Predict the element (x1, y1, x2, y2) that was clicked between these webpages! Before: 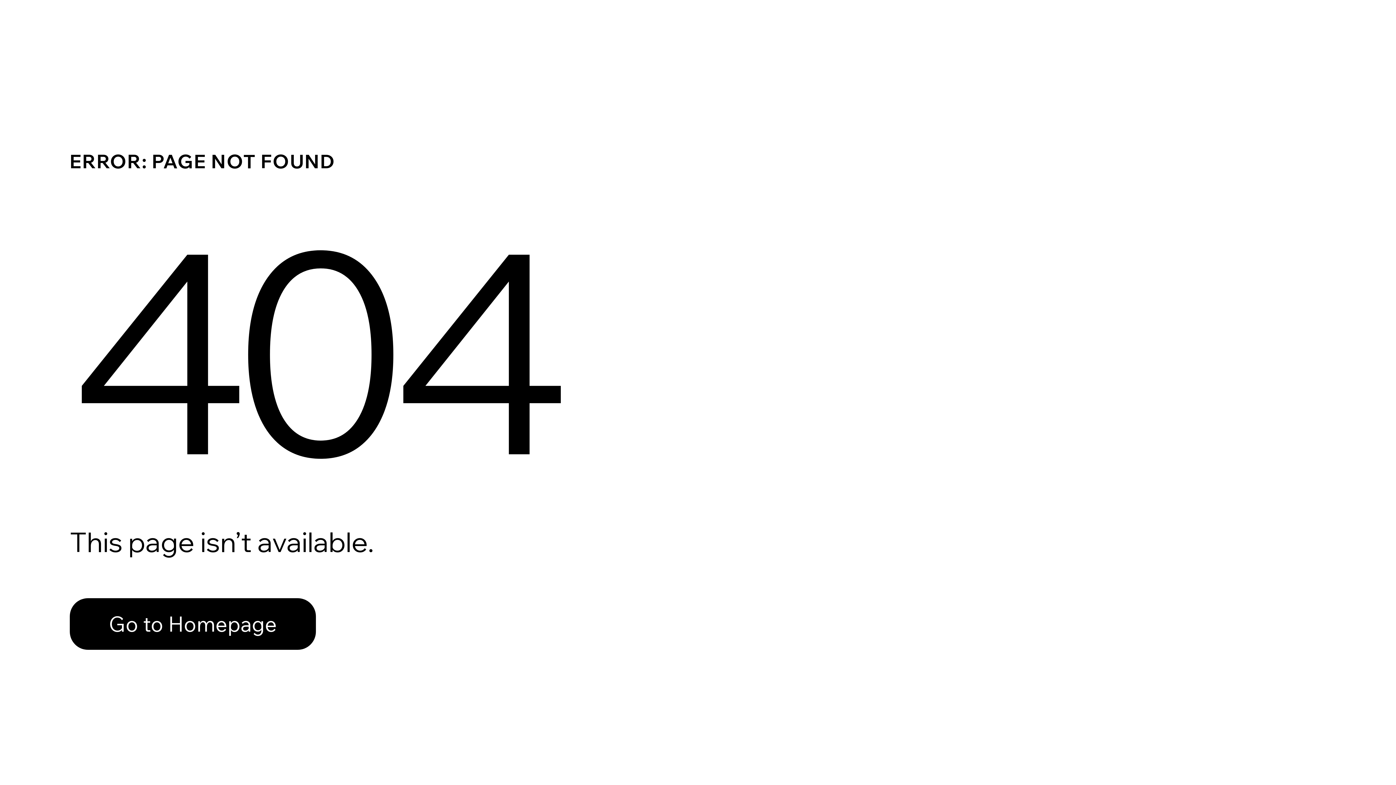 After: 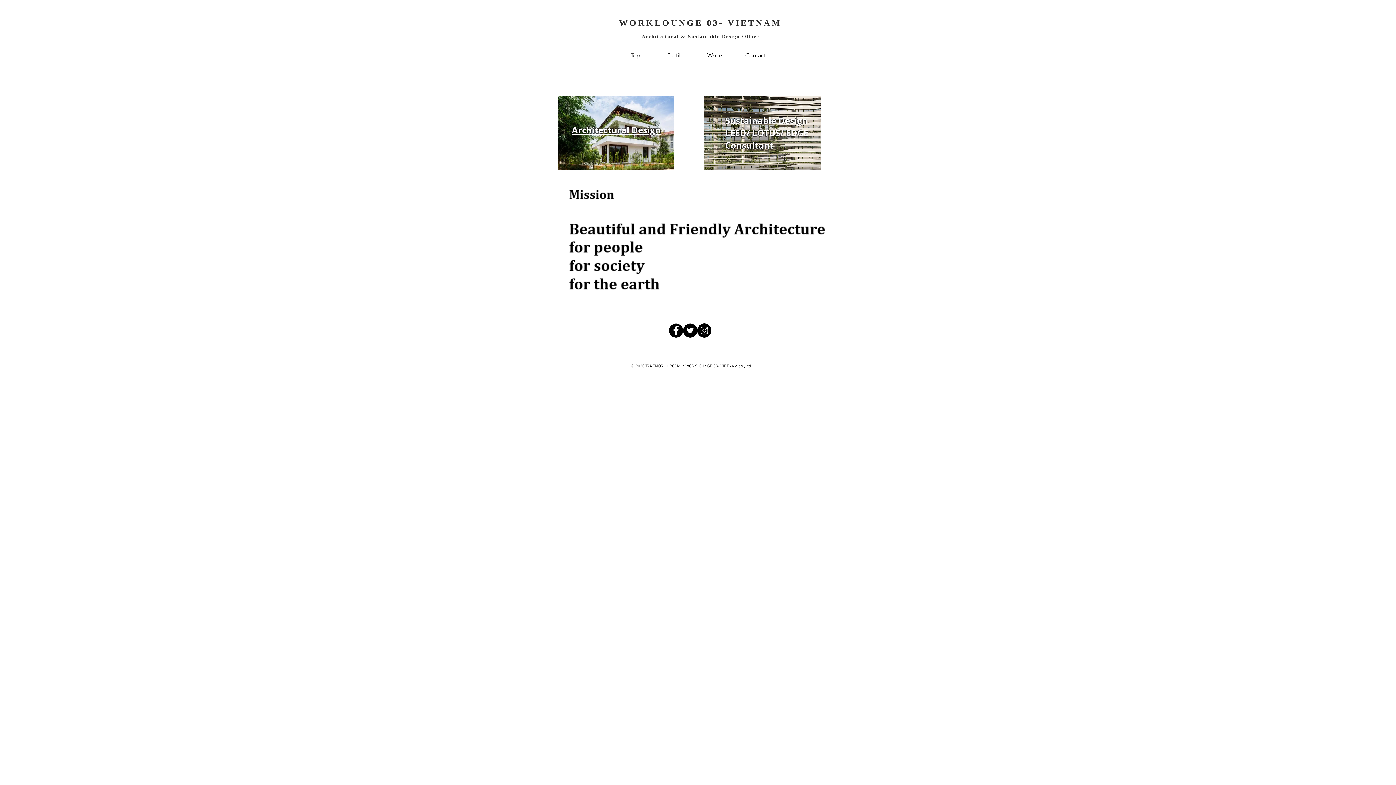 Action: label: Go to Homepage bbox: (69, 598, 316, 650)